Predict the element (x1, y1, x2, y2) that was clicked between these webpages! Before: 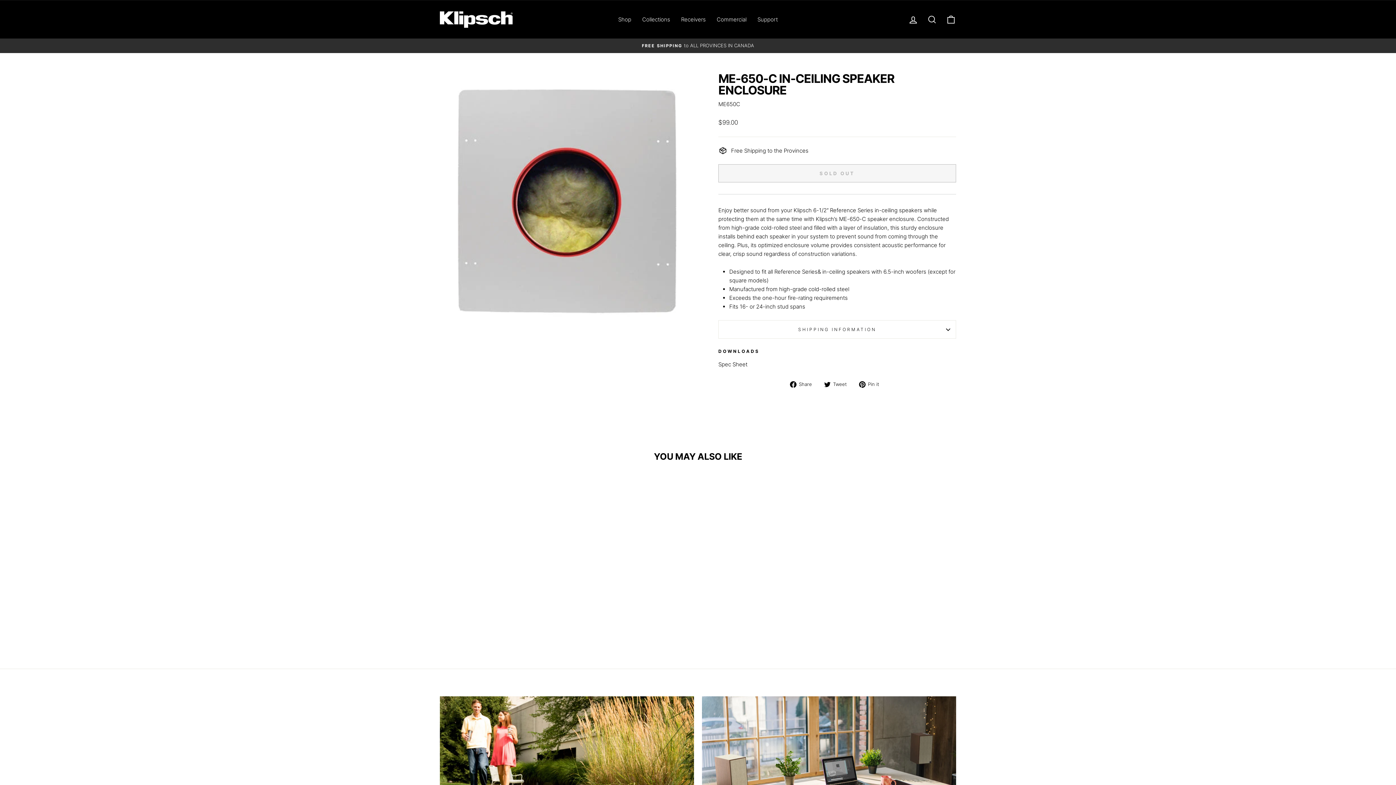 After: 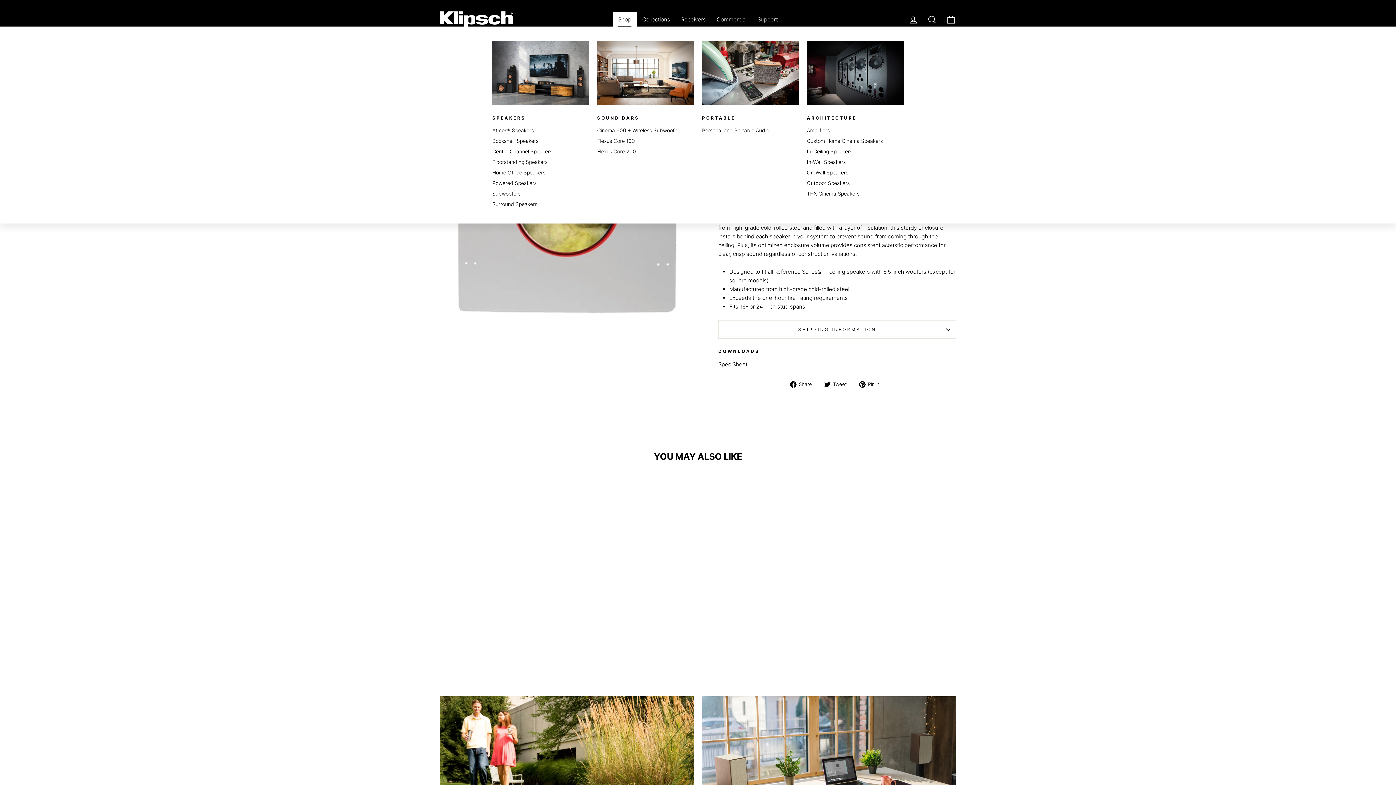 Action: label: Shop bbox: (612, 12, 636, 26)